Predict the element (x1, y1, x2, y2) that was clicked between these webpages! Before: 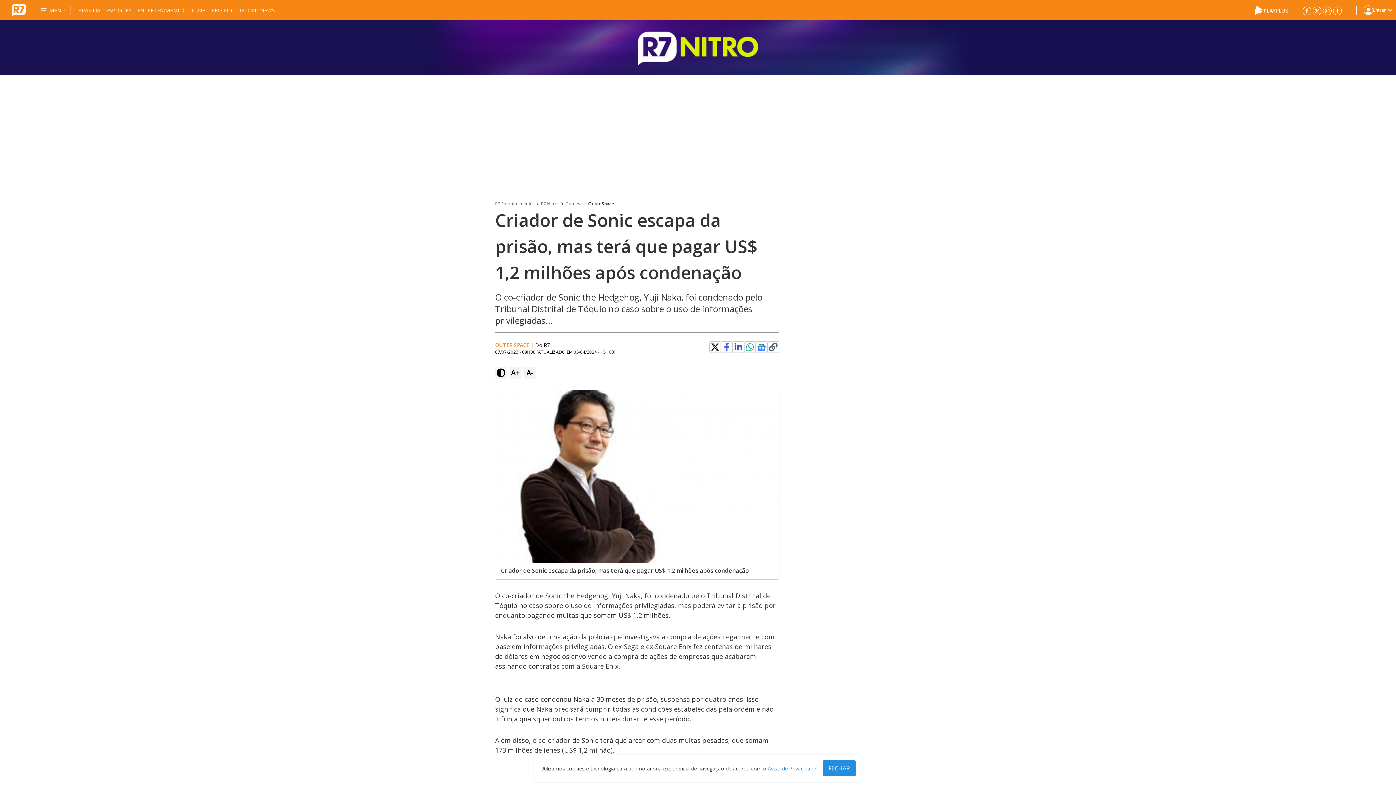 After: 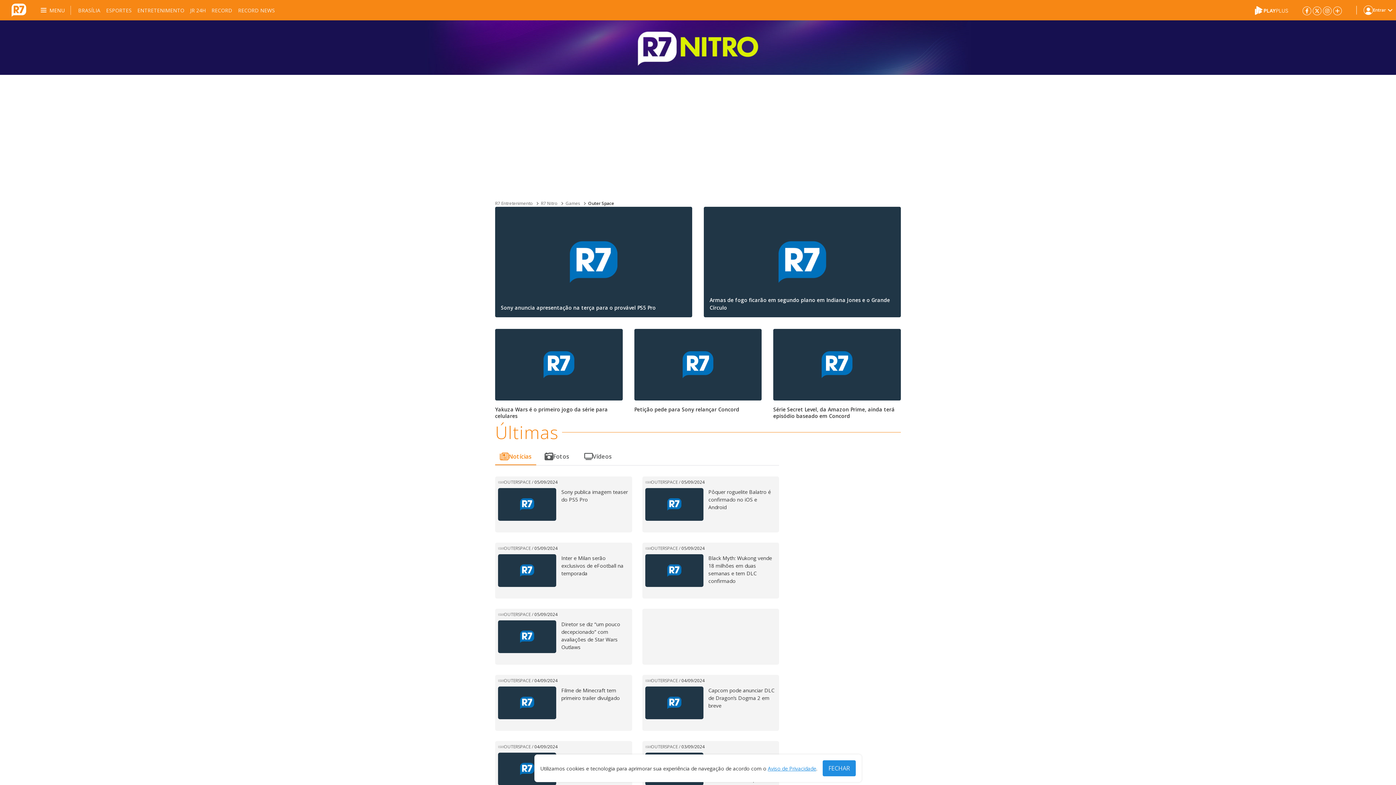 Action: label: OUTER SPACE bbox: (495, 341, 529, 348)